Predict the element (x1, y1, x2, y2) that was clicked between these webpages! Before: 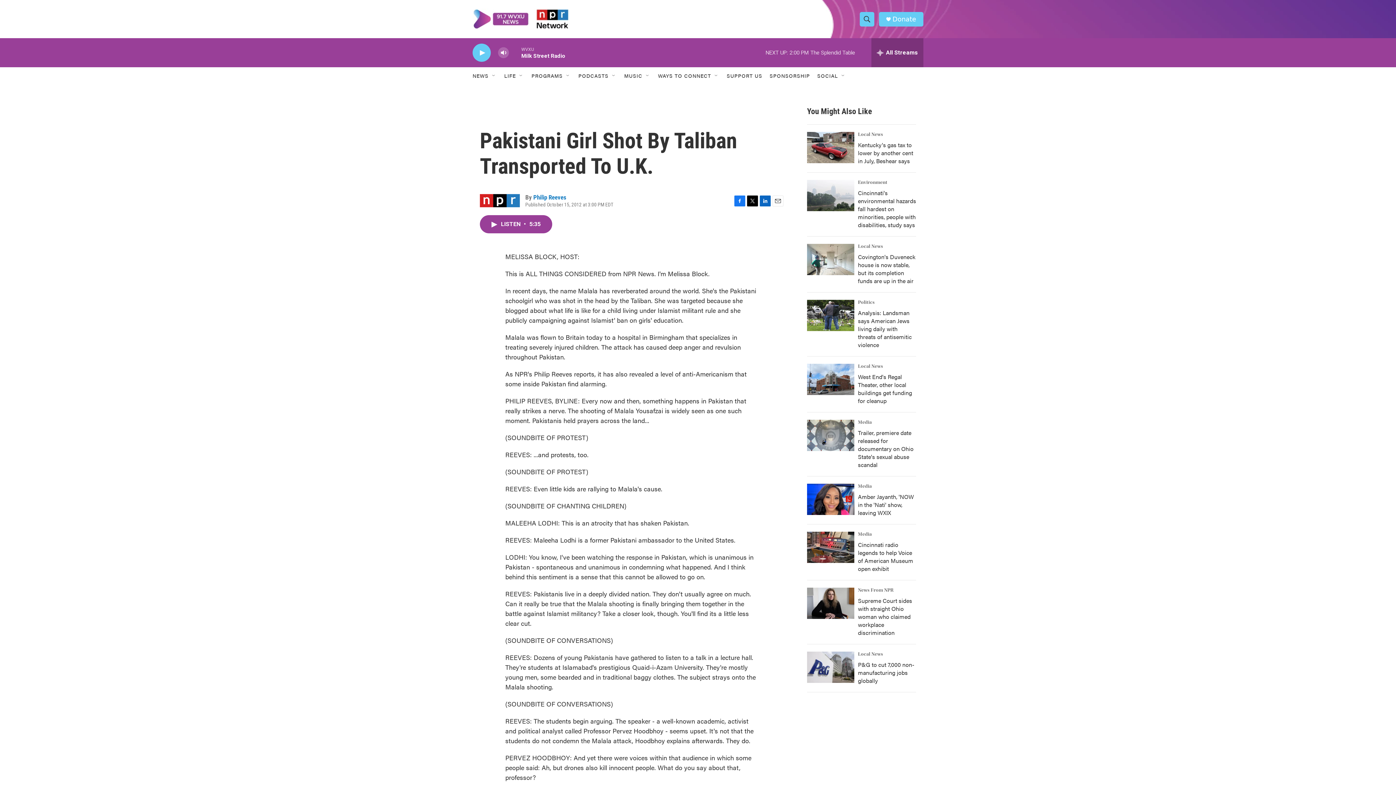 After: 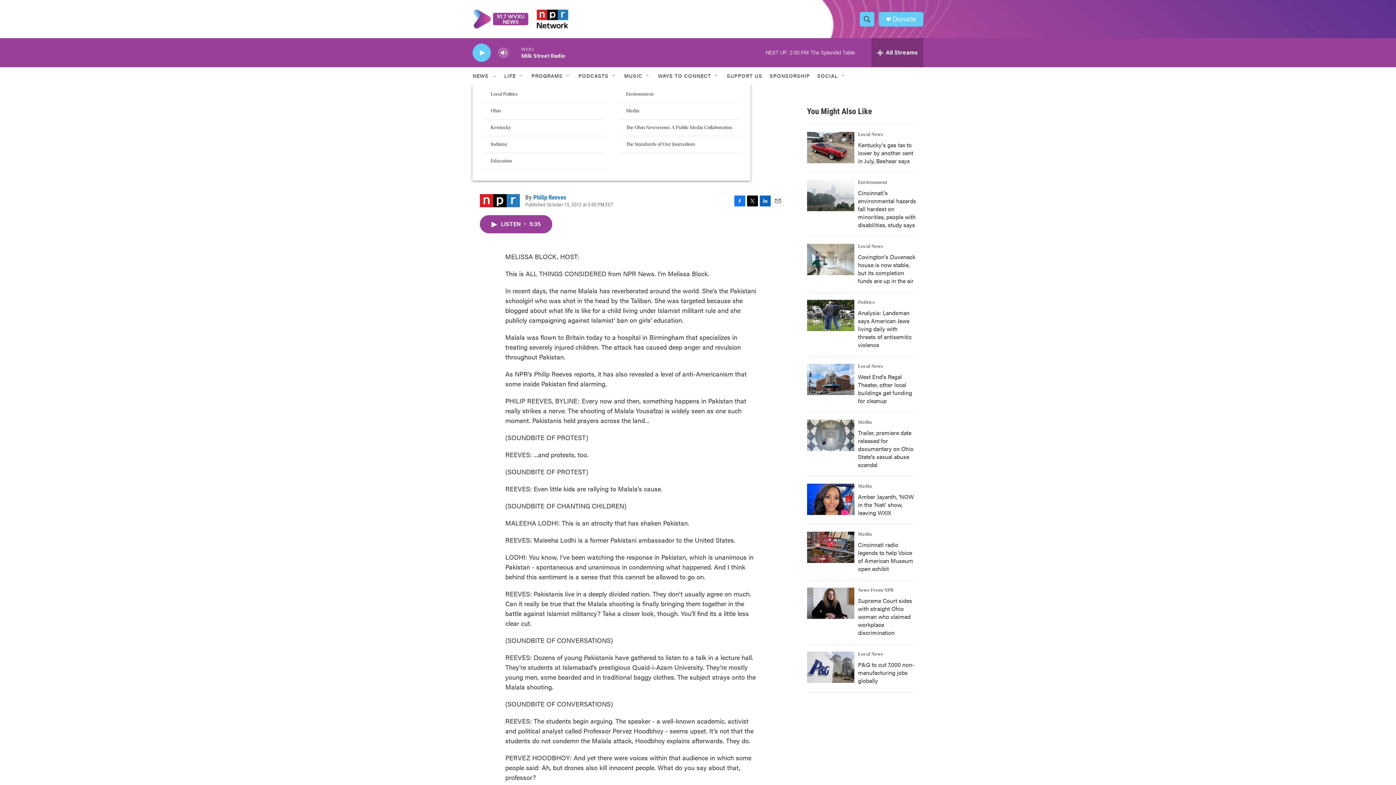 Action: label: Open Sub Navigation bbox: (491, 72, 497, 78)